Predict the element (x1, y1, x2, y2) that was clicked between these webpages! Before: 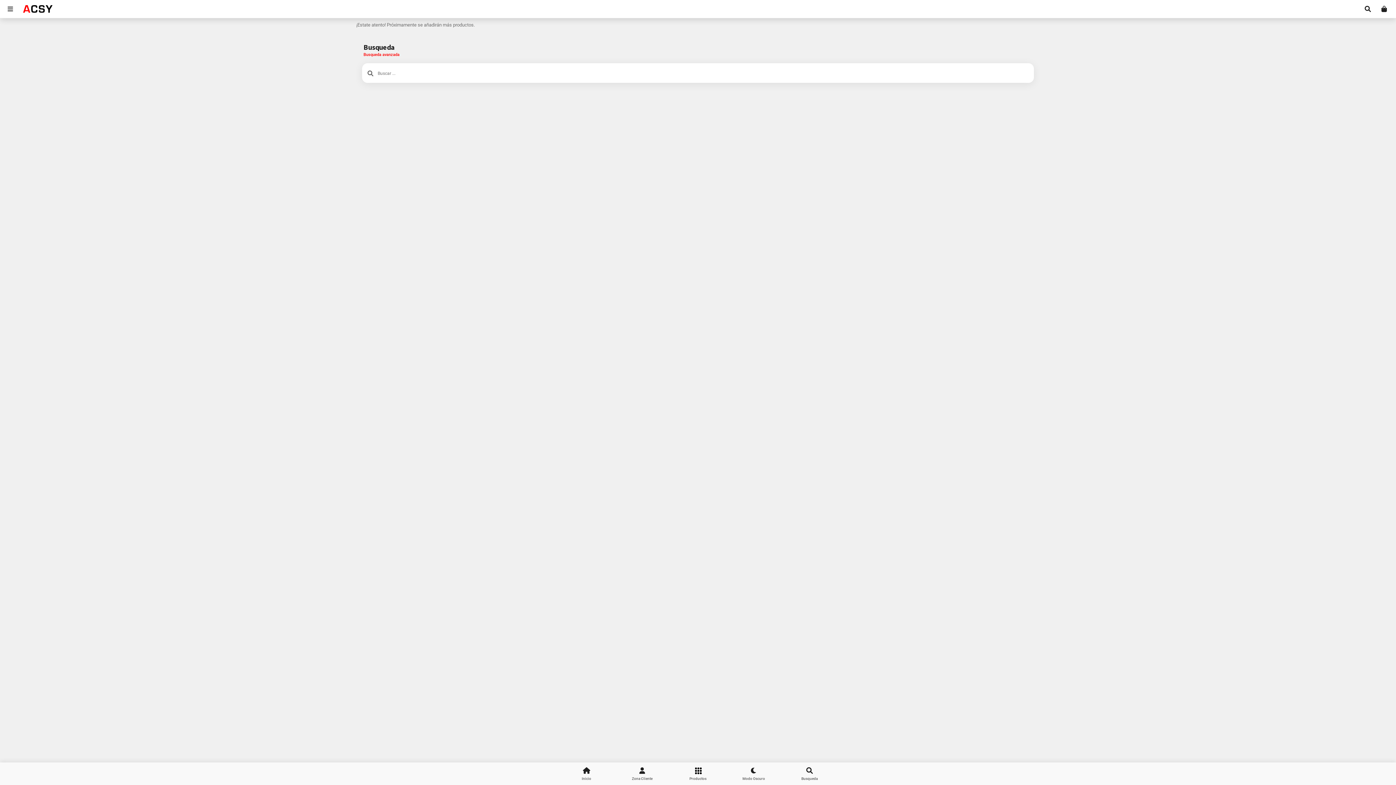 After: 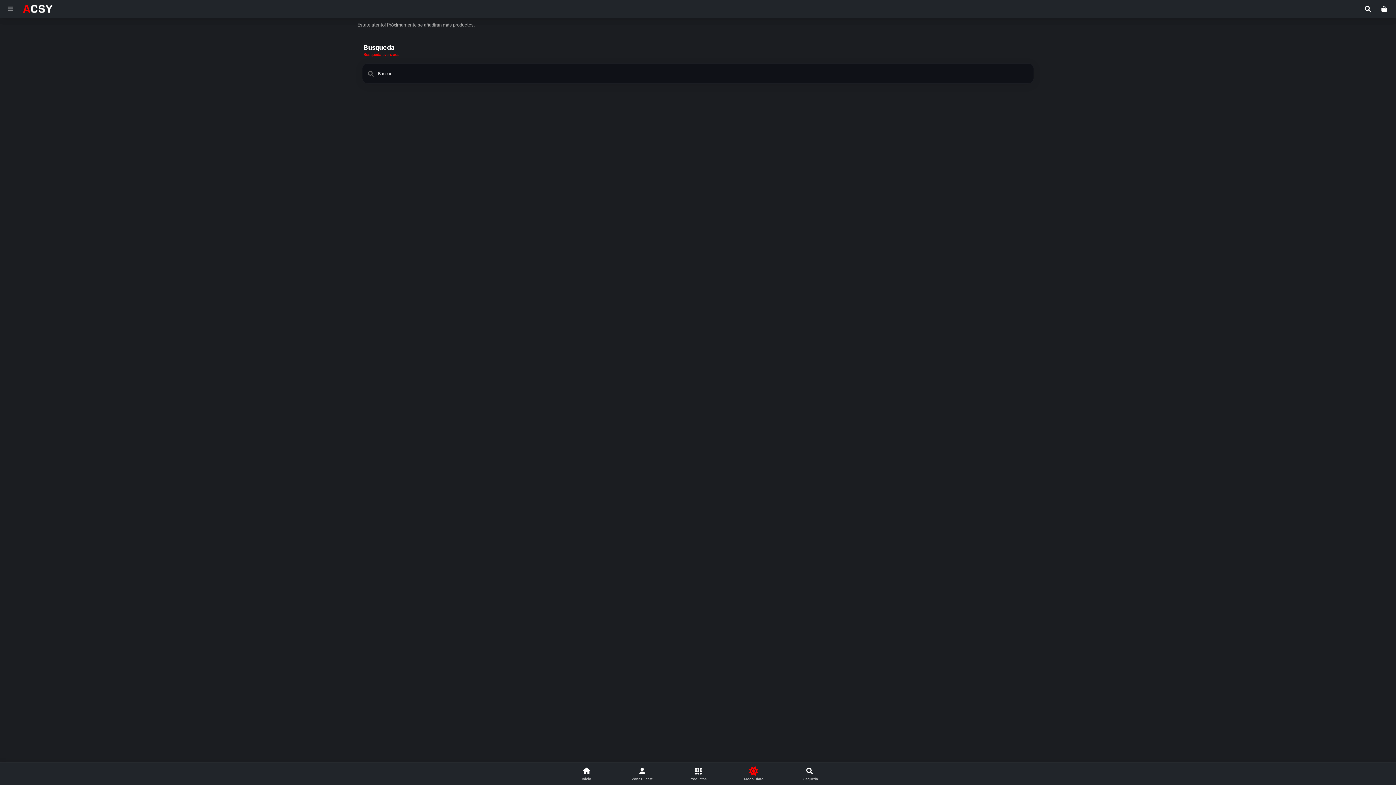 Action: label: Modo Oscuro bbox: (726, 762, 781, 784)